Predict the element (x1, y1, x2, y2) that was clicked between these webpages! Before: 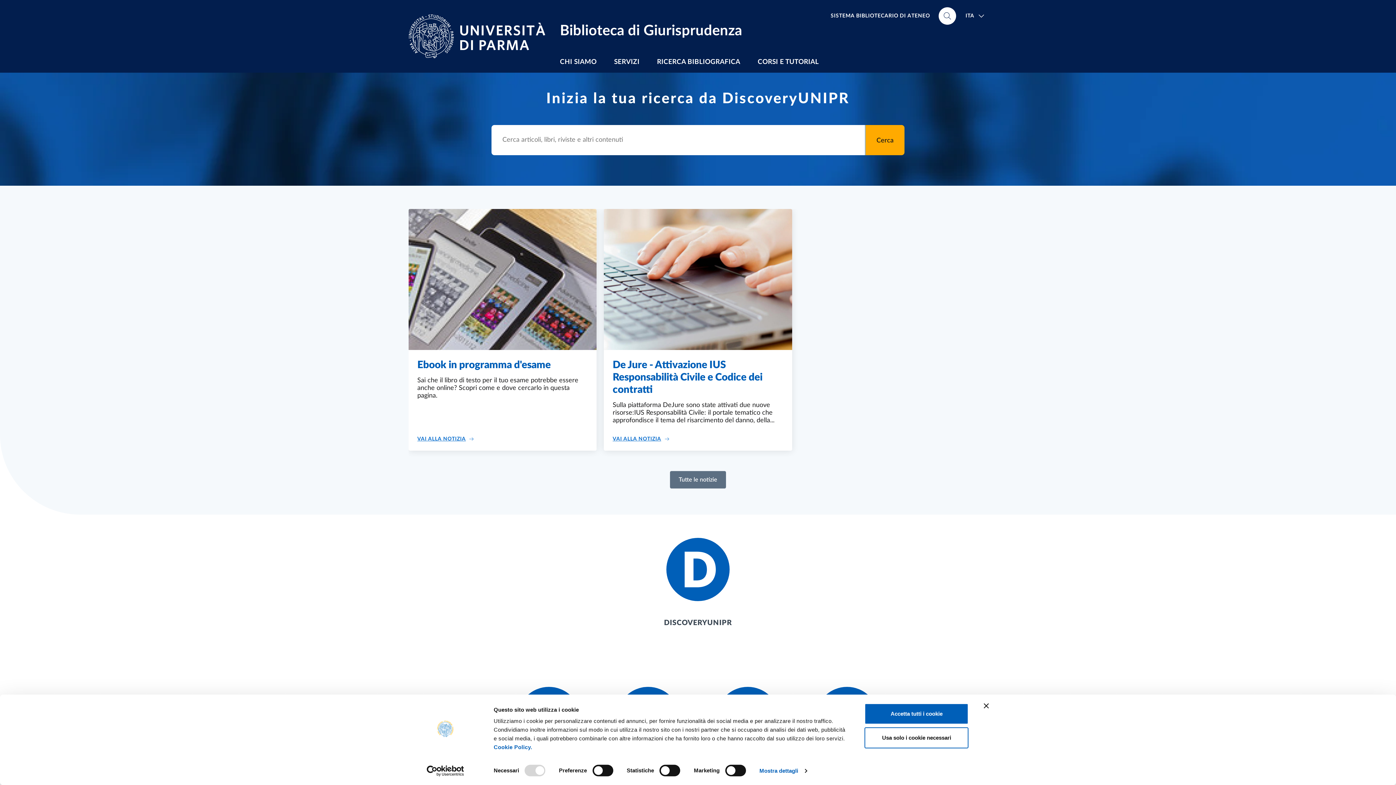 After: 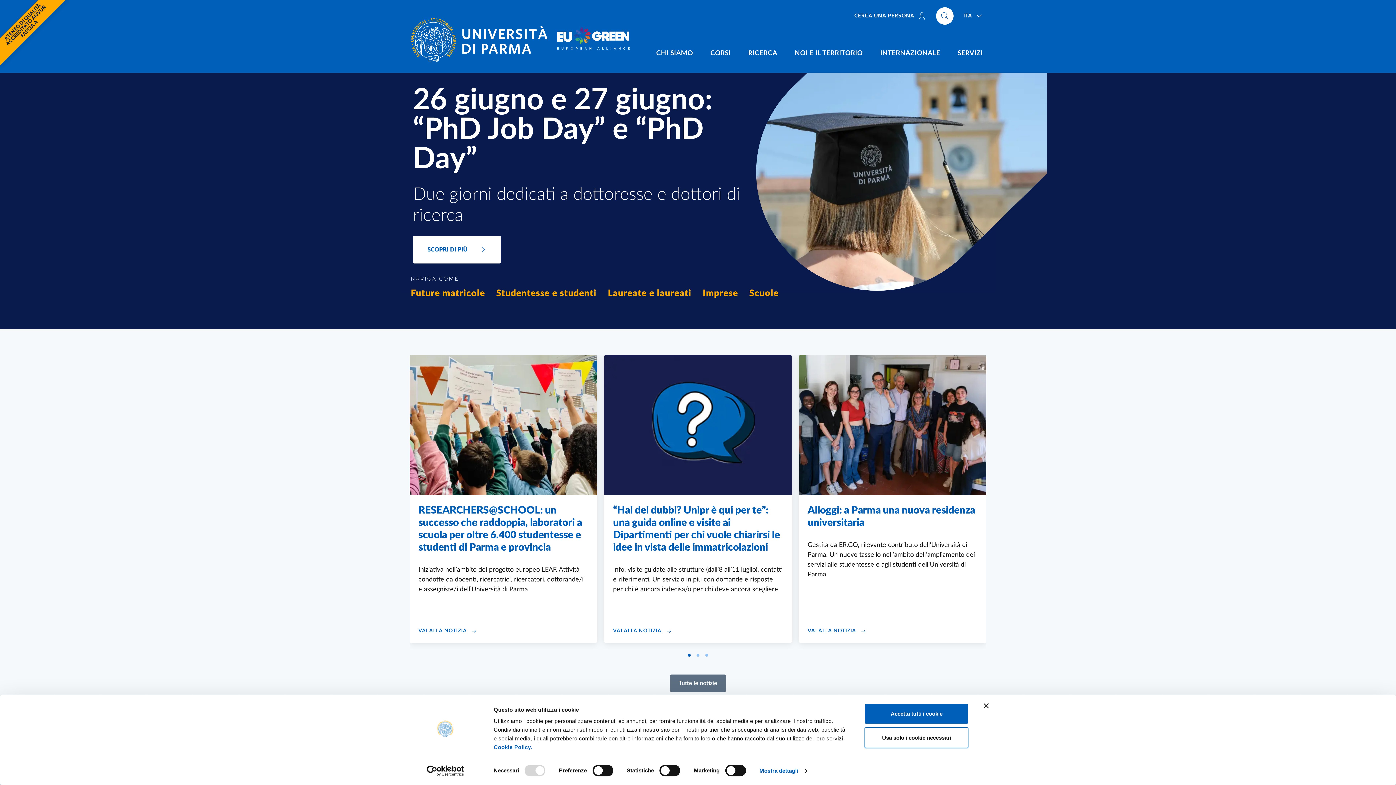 Action: bbox: (408, 14, 551, 58)